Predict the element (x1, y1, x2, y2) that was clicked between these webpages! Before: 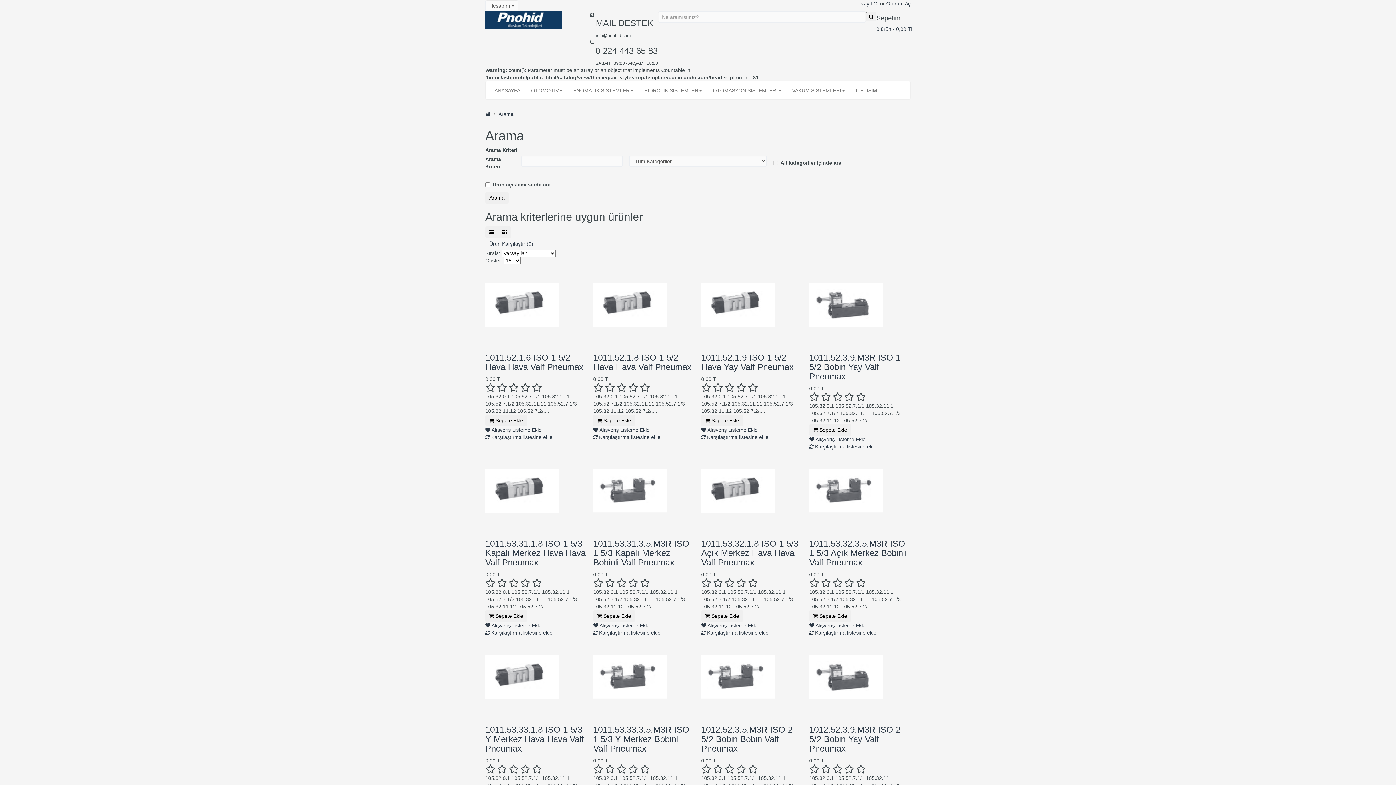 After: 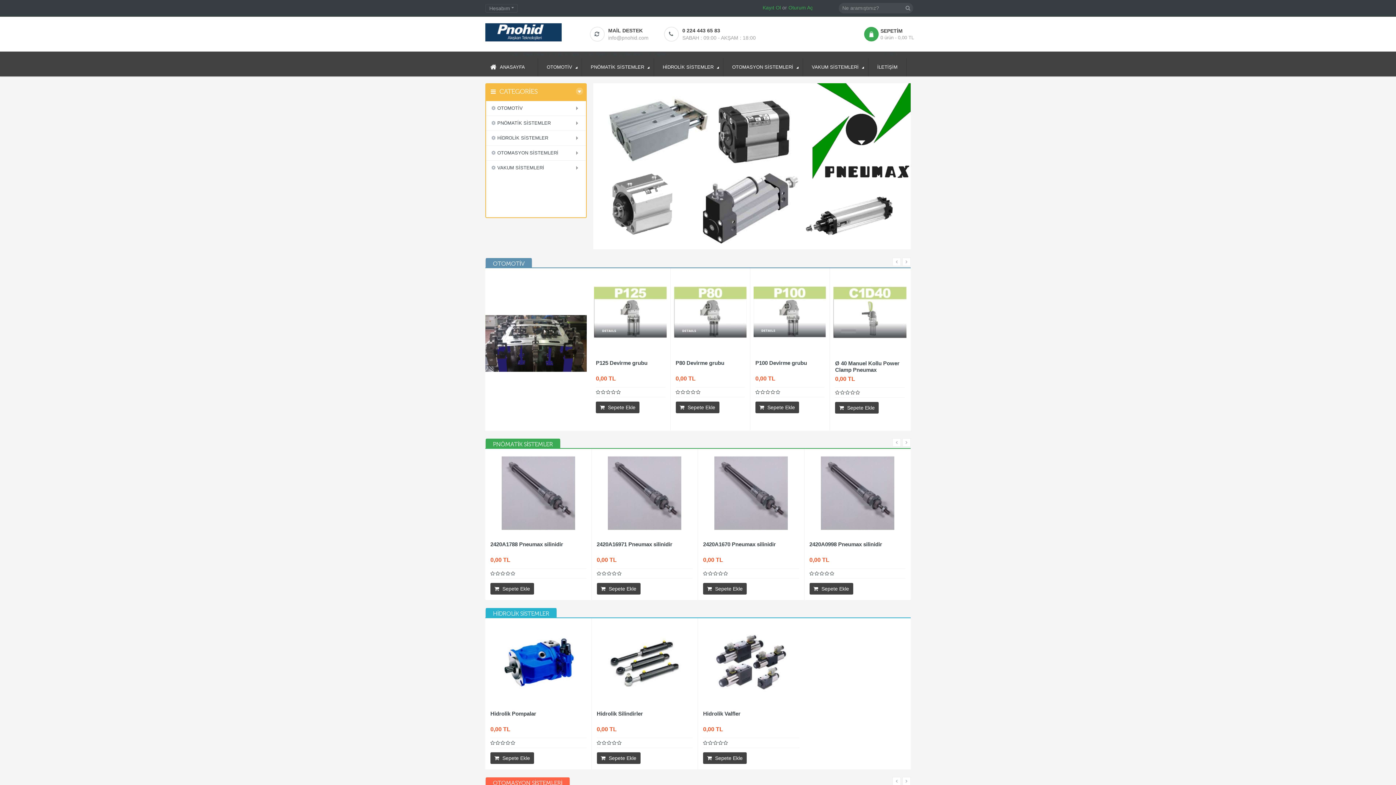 Action: bbox: (489, 81, 525, 99) label: ANASAYFA